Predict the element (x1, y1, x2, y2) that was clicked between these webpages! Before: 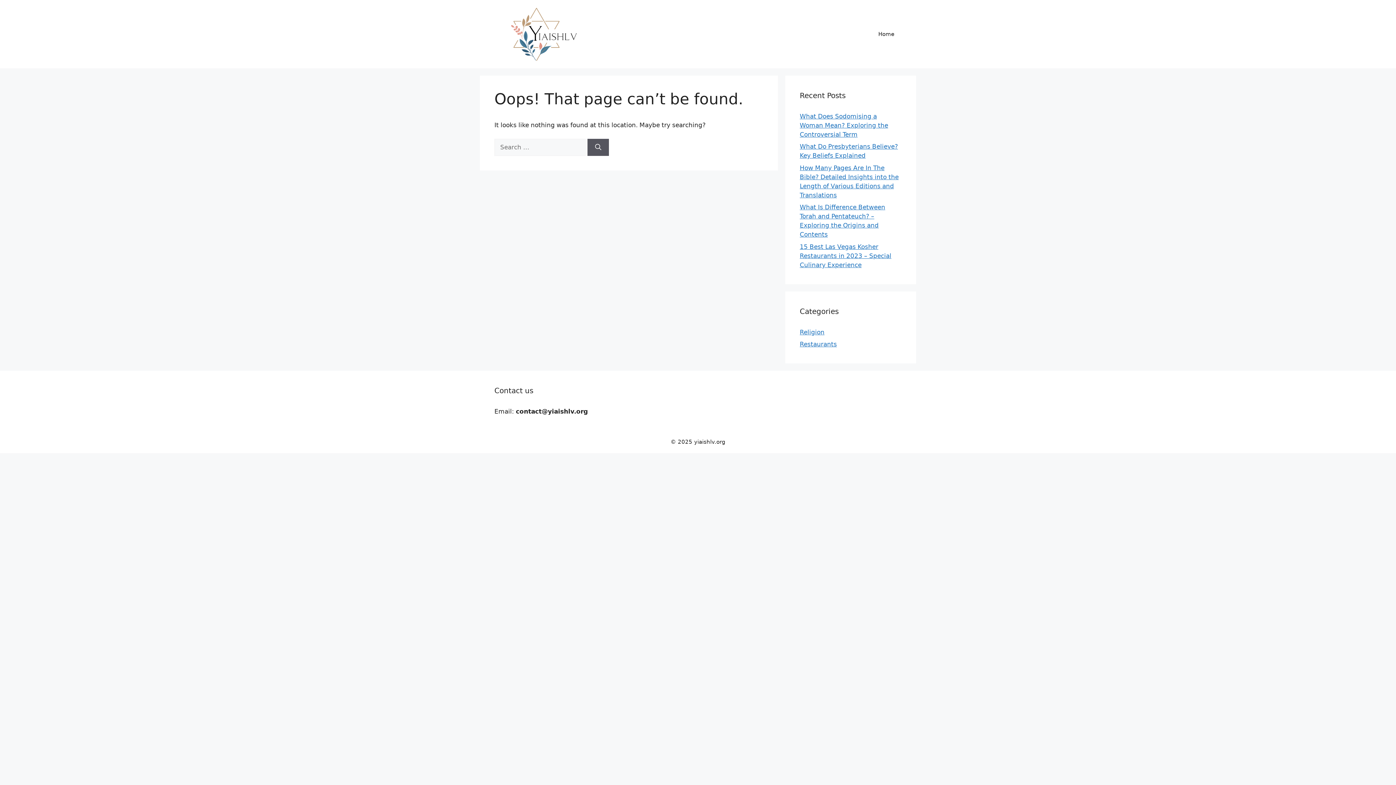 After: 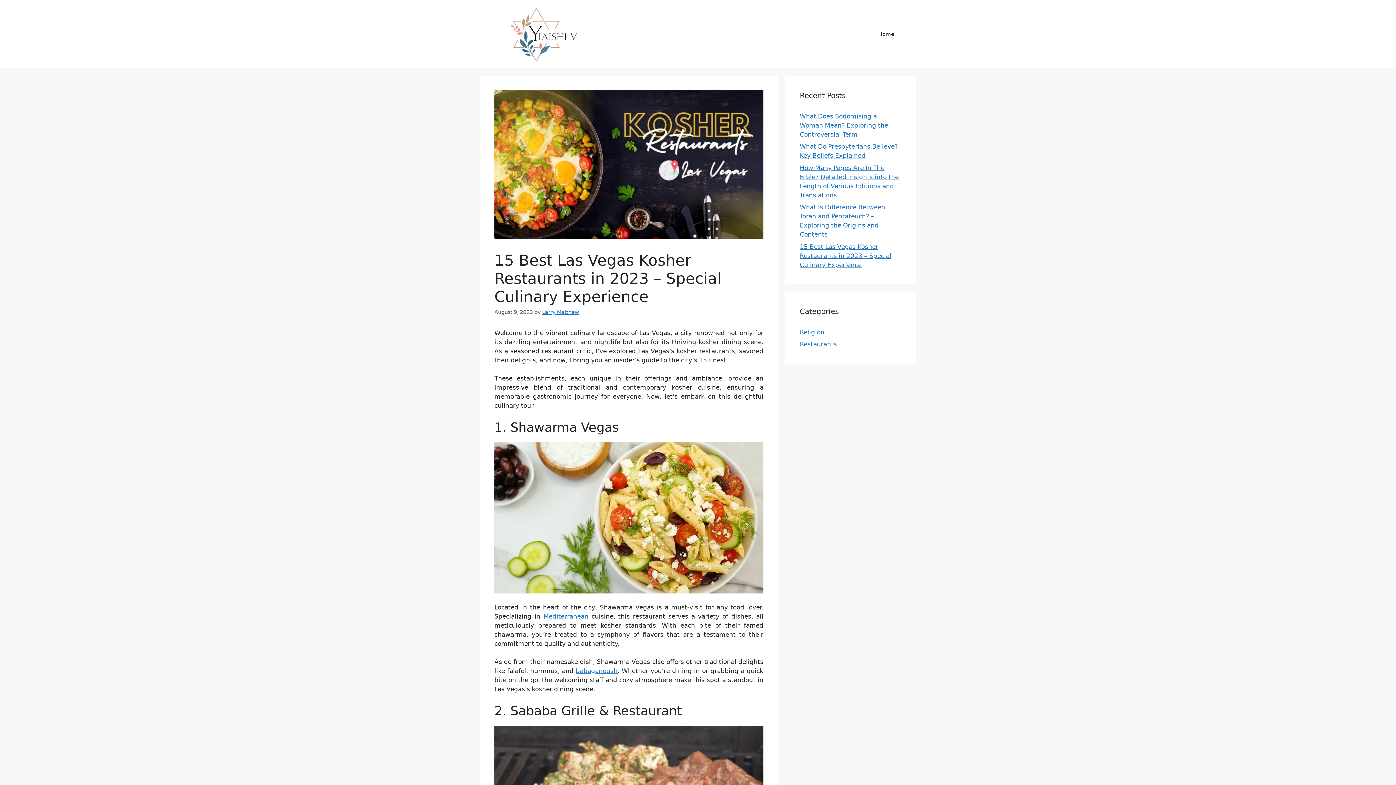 Action: bbox: (800, 243, 891, 268) label: 15 Best Las Vegas Kosher Restaurants in 2023 – Special Culinary Experience